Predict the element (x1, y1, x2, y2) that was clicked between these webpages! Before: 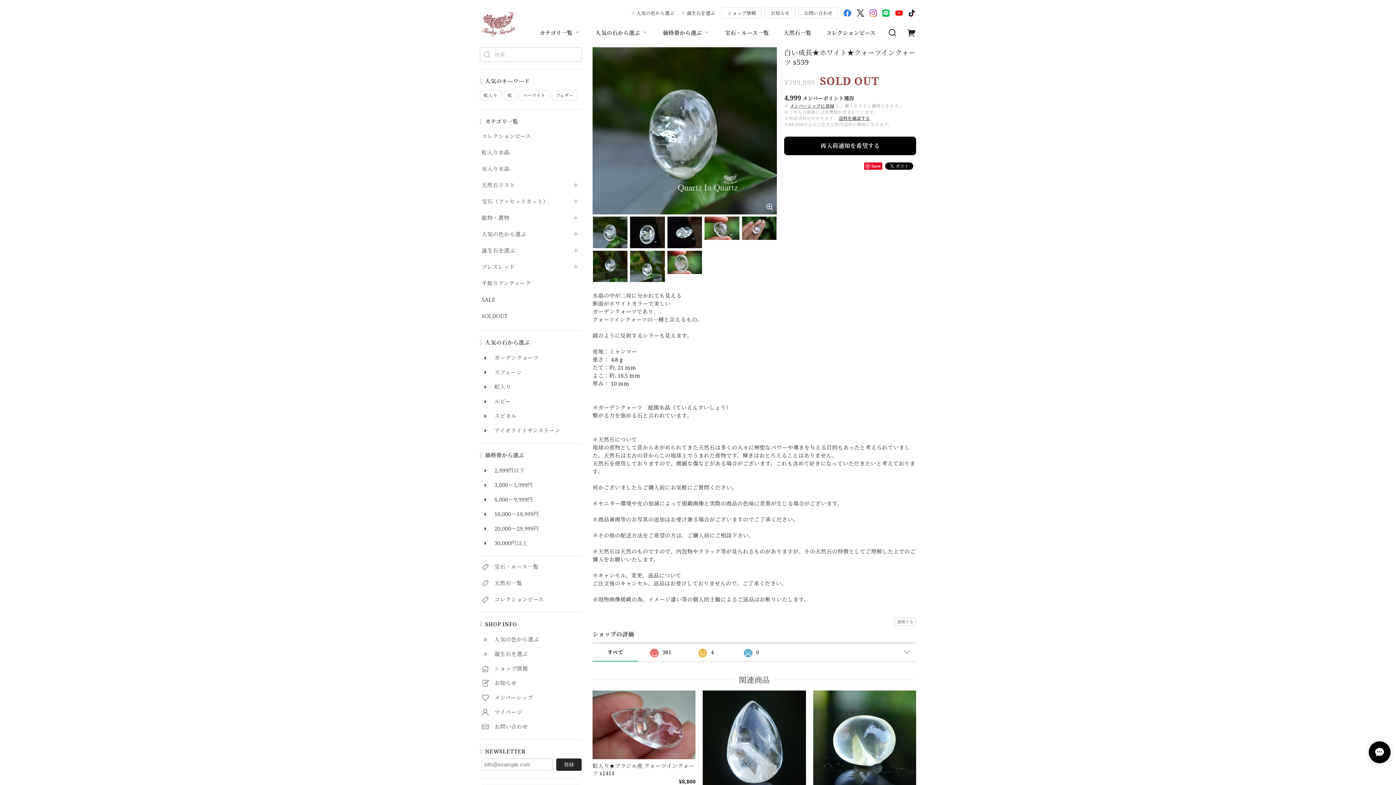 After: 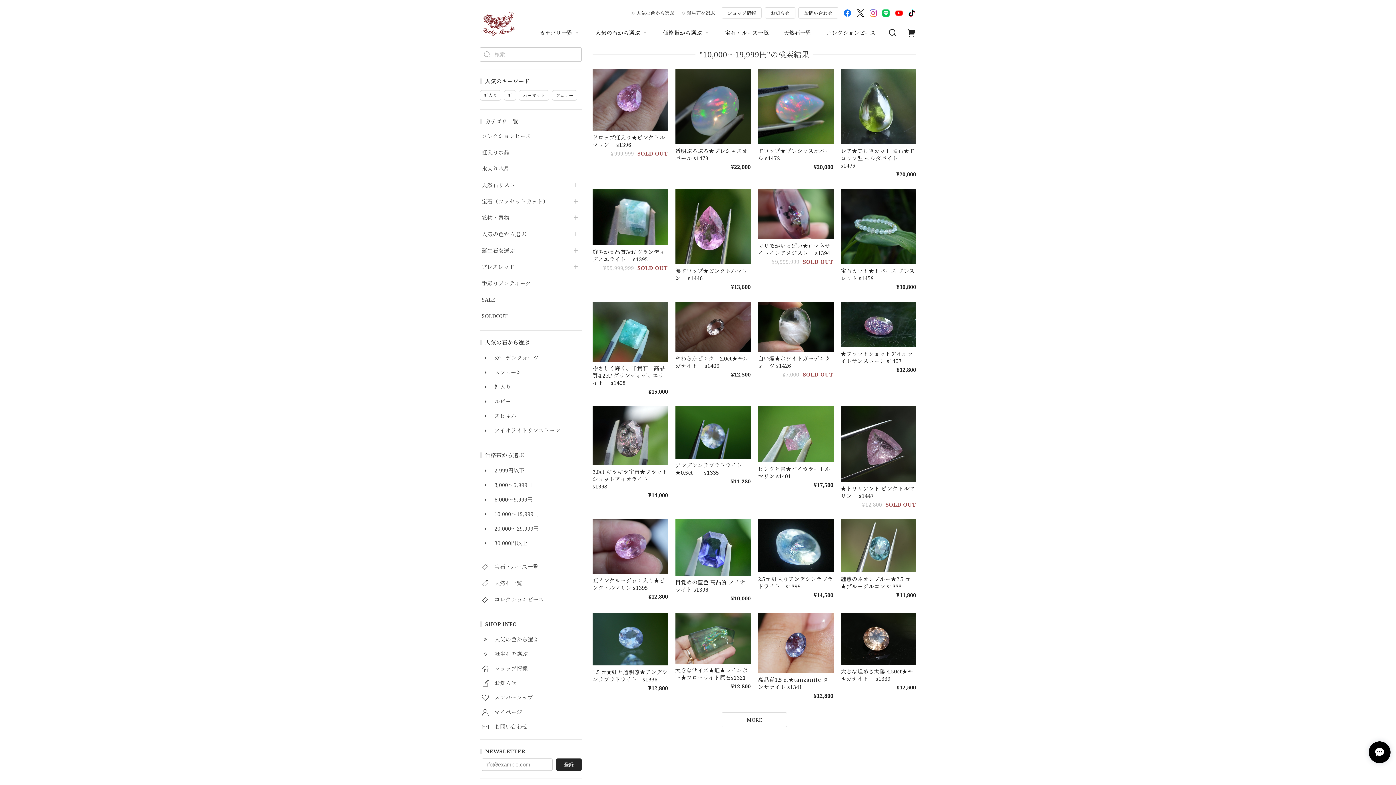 Action: bbox: (480, 509, 581, 520) label: 10,000～19,999円